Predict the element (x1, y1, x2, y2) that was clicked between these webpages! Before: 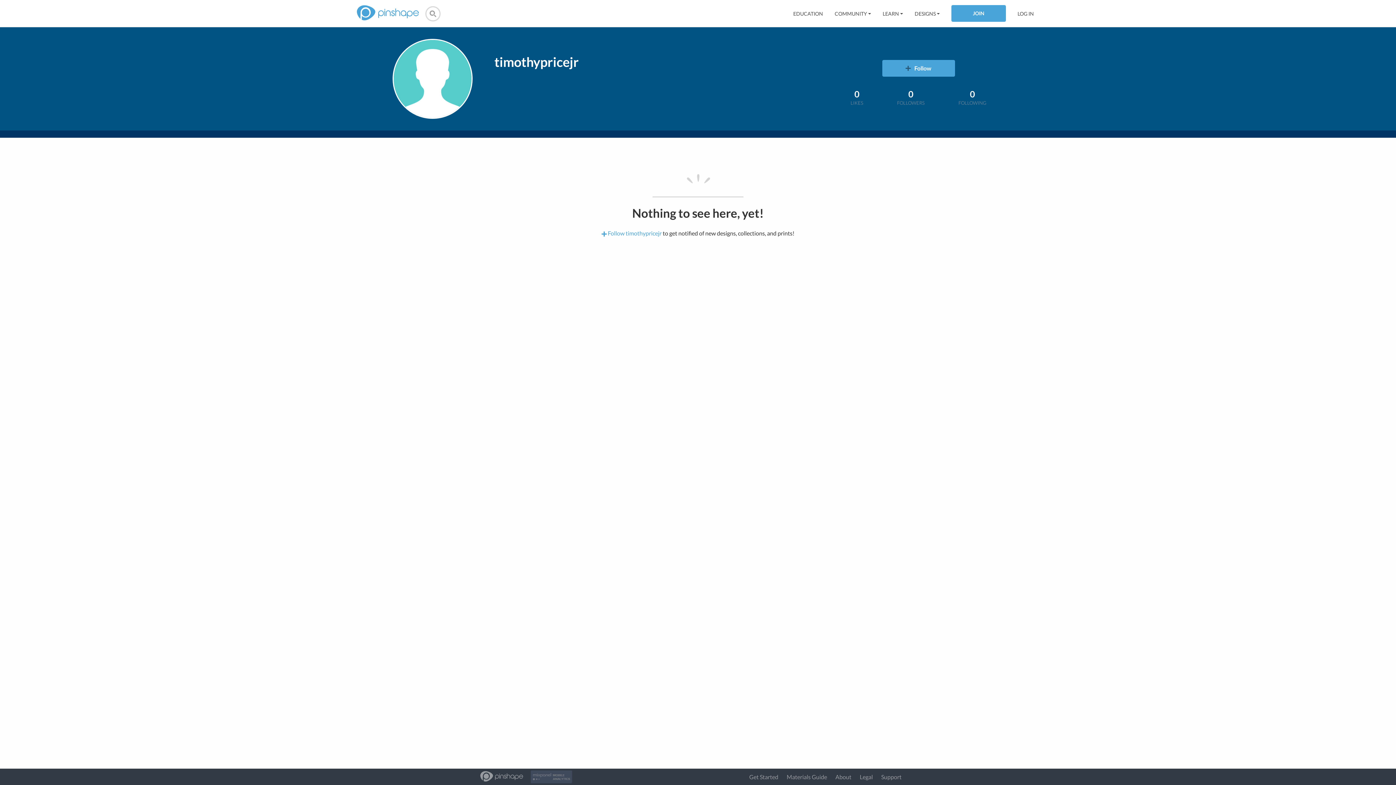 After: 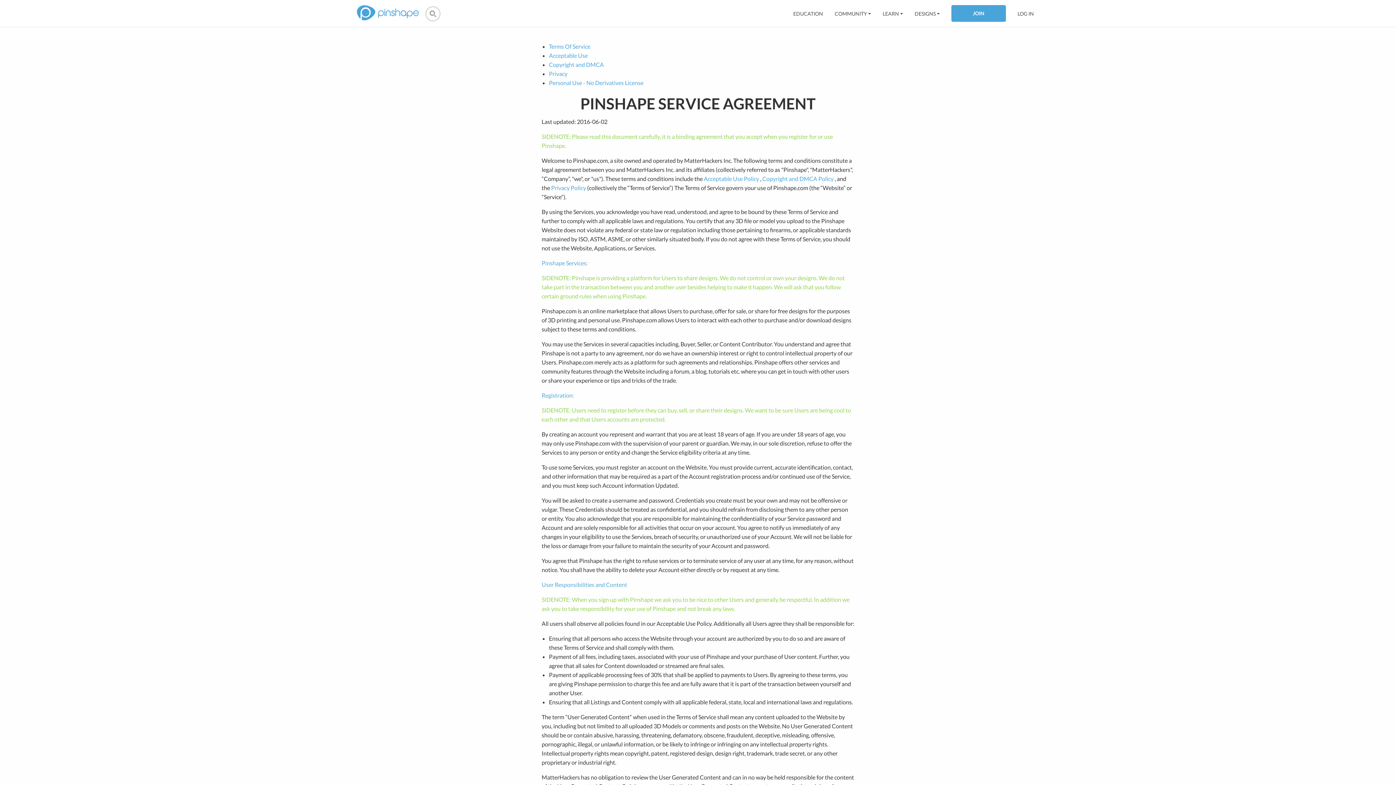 Action: label: Legal bbox: (860, 773, 873, 780)